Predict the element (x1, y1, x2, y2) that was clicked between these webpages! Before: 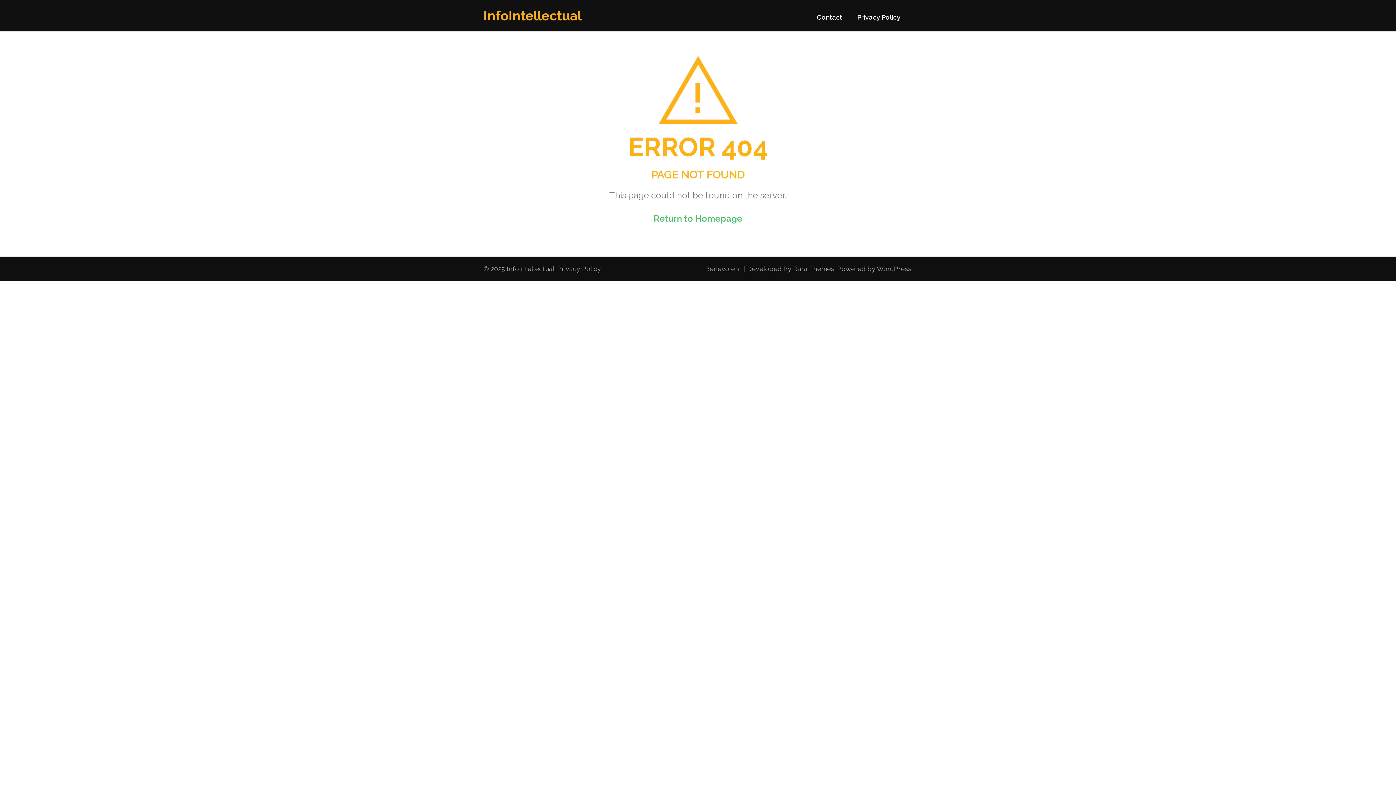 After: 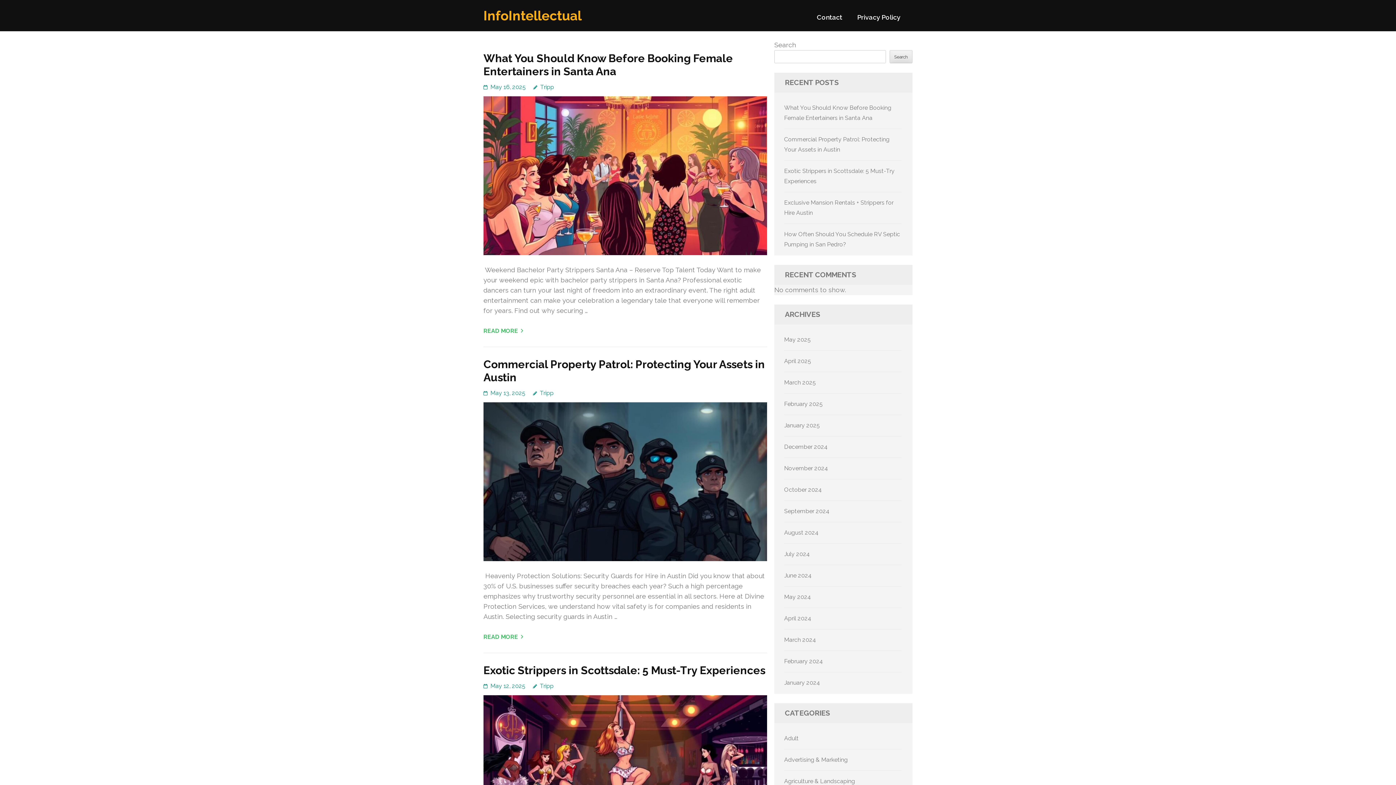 Action: label: Return to Homepage bbox: (653, 213, 742, 223)